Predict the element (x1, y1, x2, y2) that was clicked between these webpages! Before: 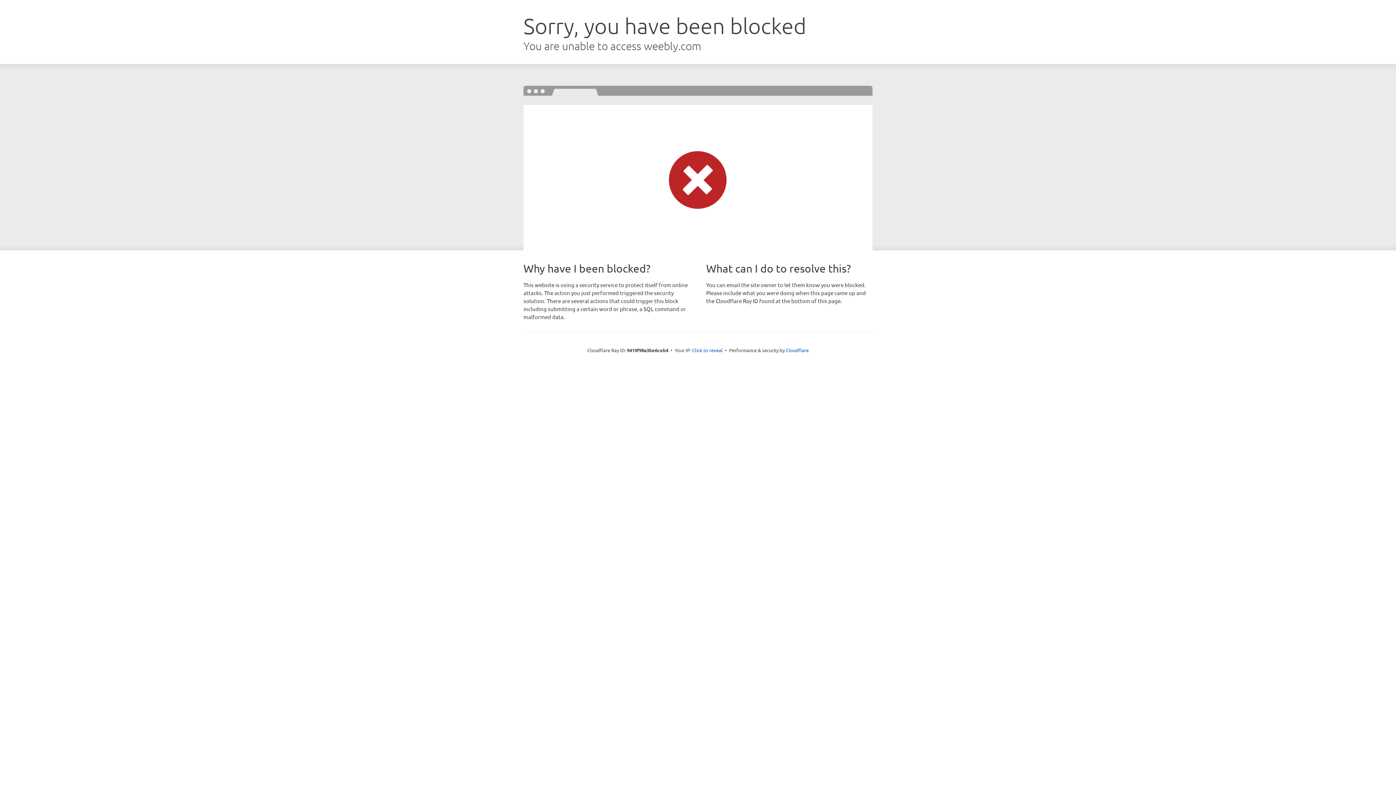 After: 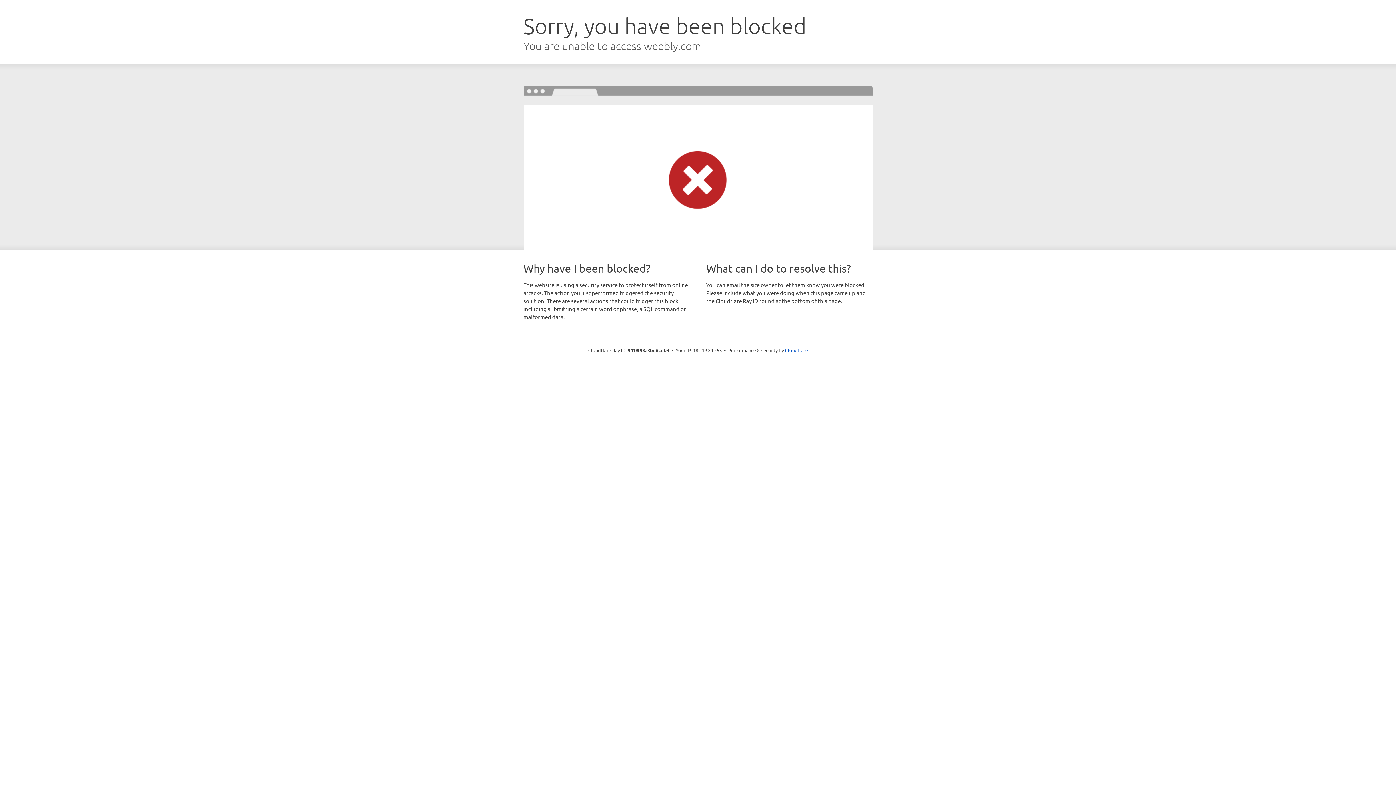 Action: label: Click to reveal bbox: (692, 346, 722, 353)